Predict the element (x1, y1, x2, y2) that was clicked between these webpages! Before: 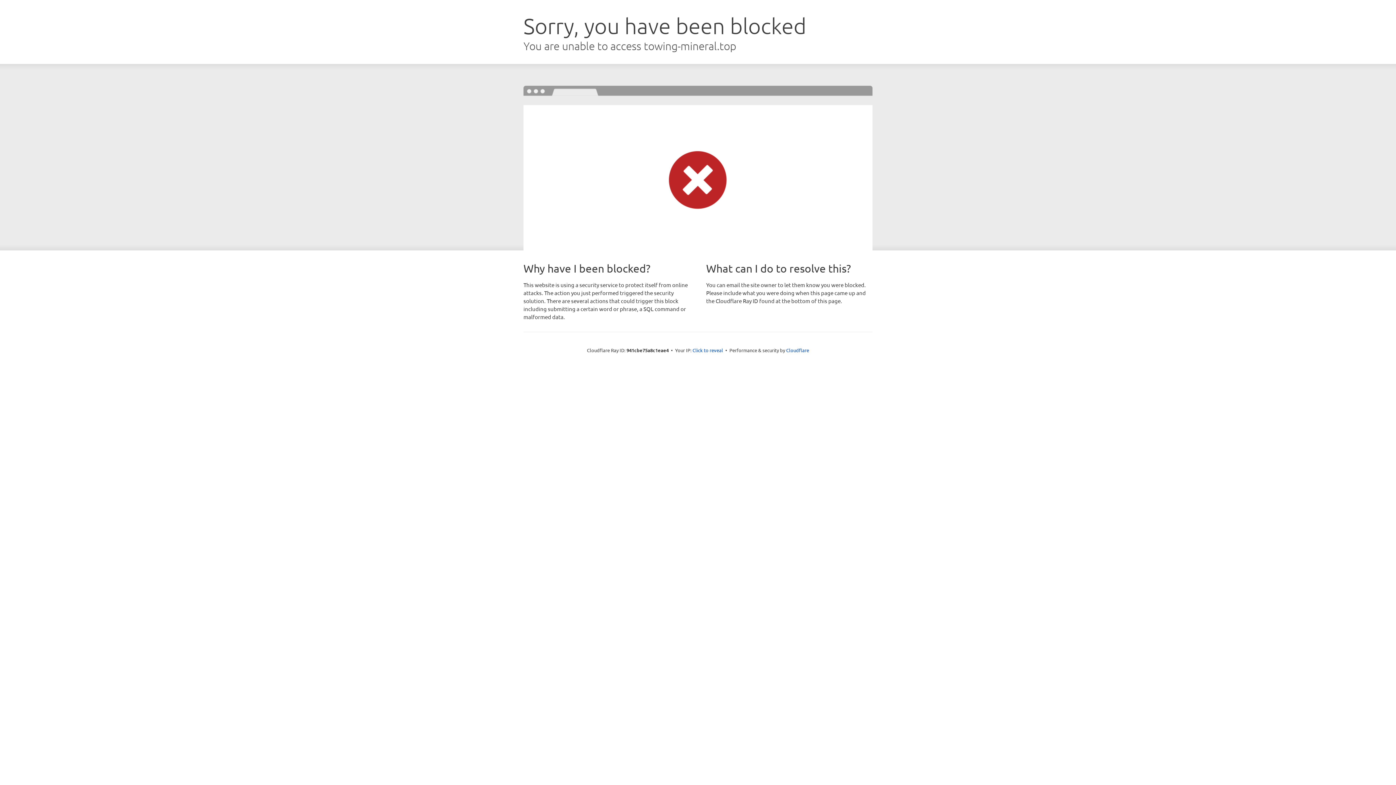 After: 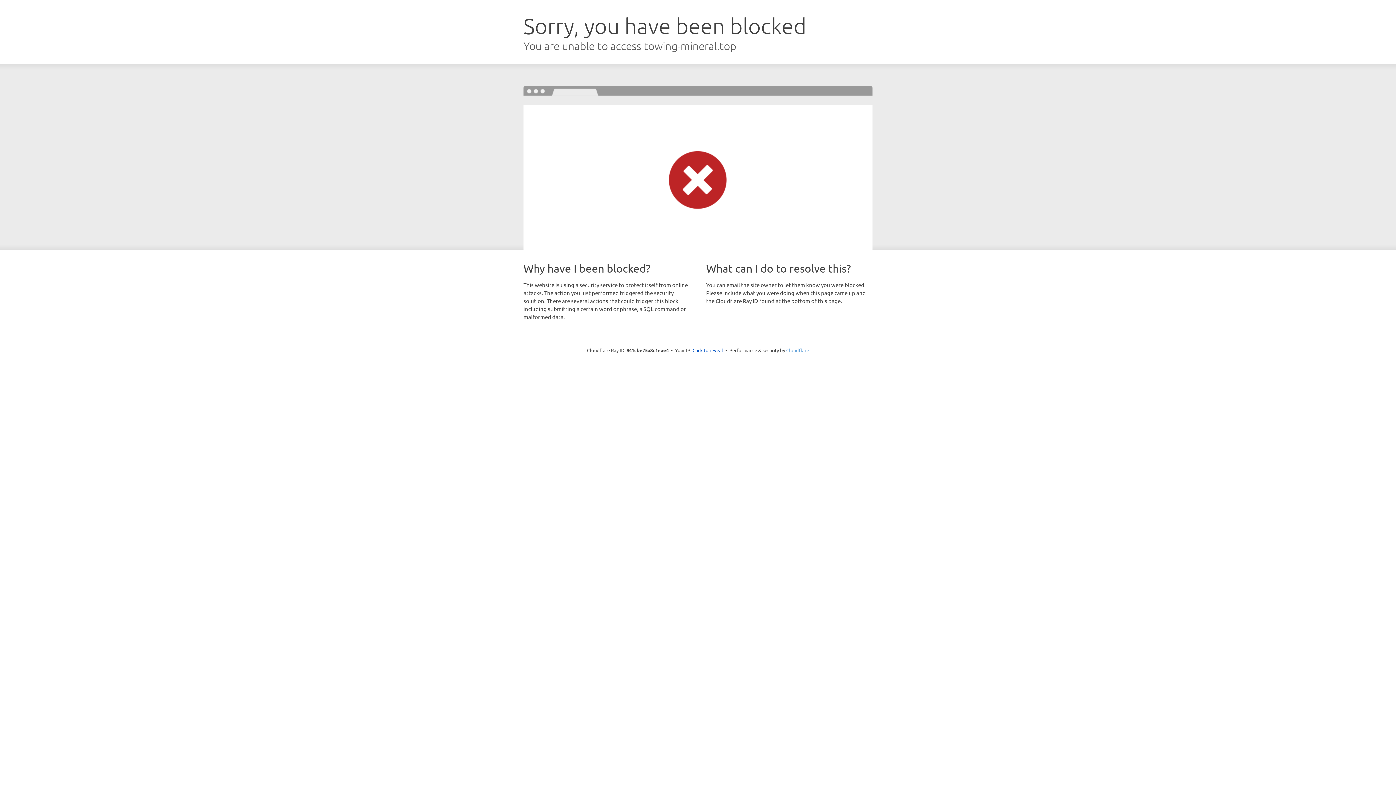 Action: bbox: (786, 347, 809, 353) label: Cloudflare